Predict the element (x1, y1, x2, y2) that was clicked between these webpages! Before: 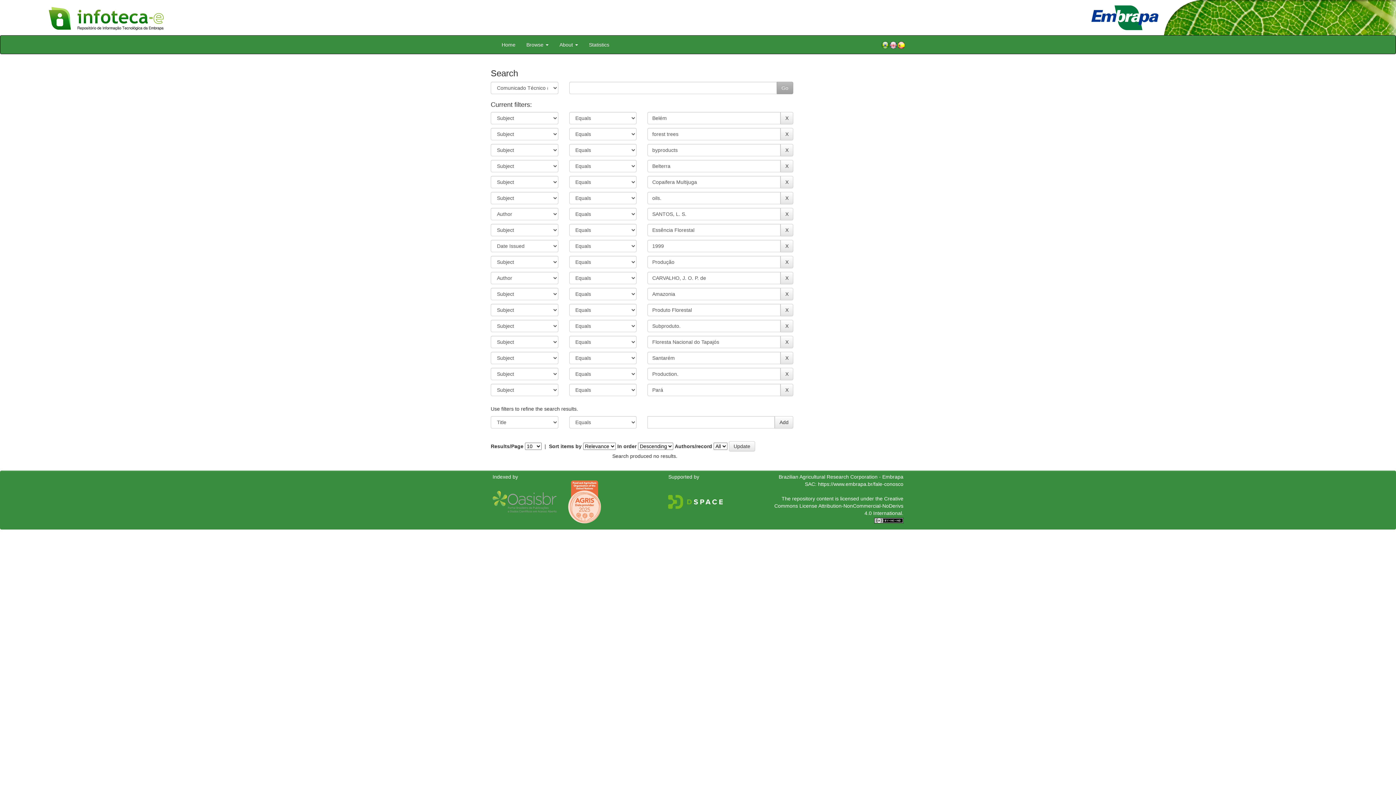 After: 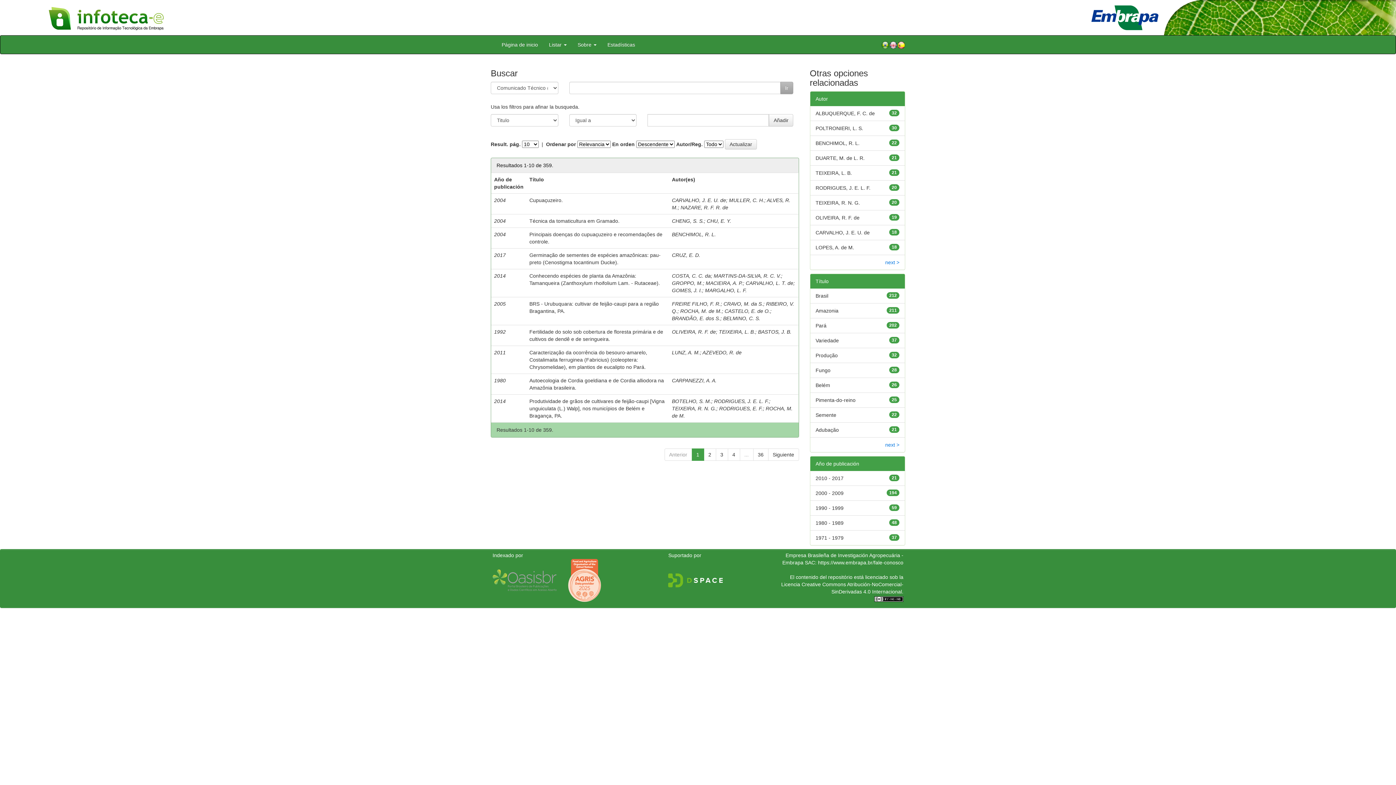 Action: bbox: (897, 40, 905, 49)